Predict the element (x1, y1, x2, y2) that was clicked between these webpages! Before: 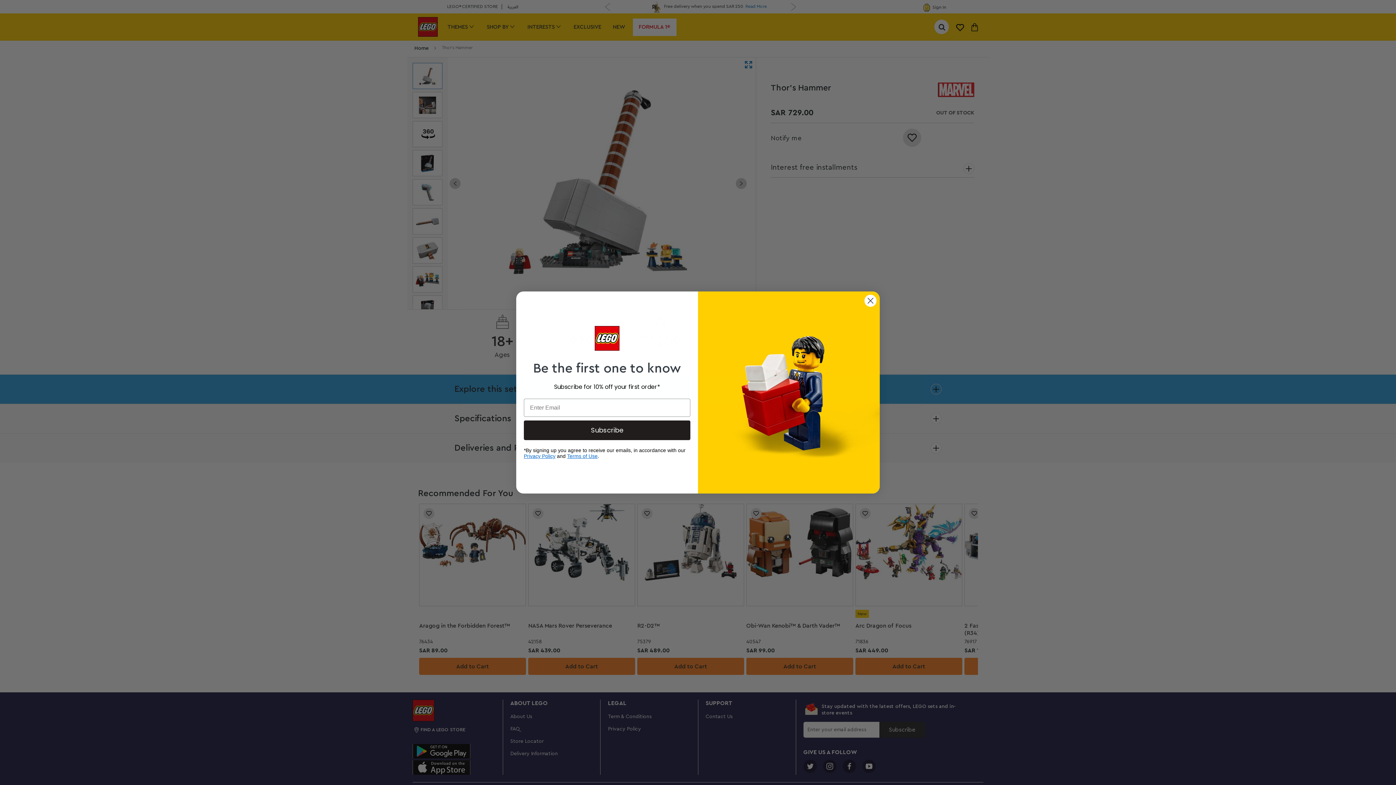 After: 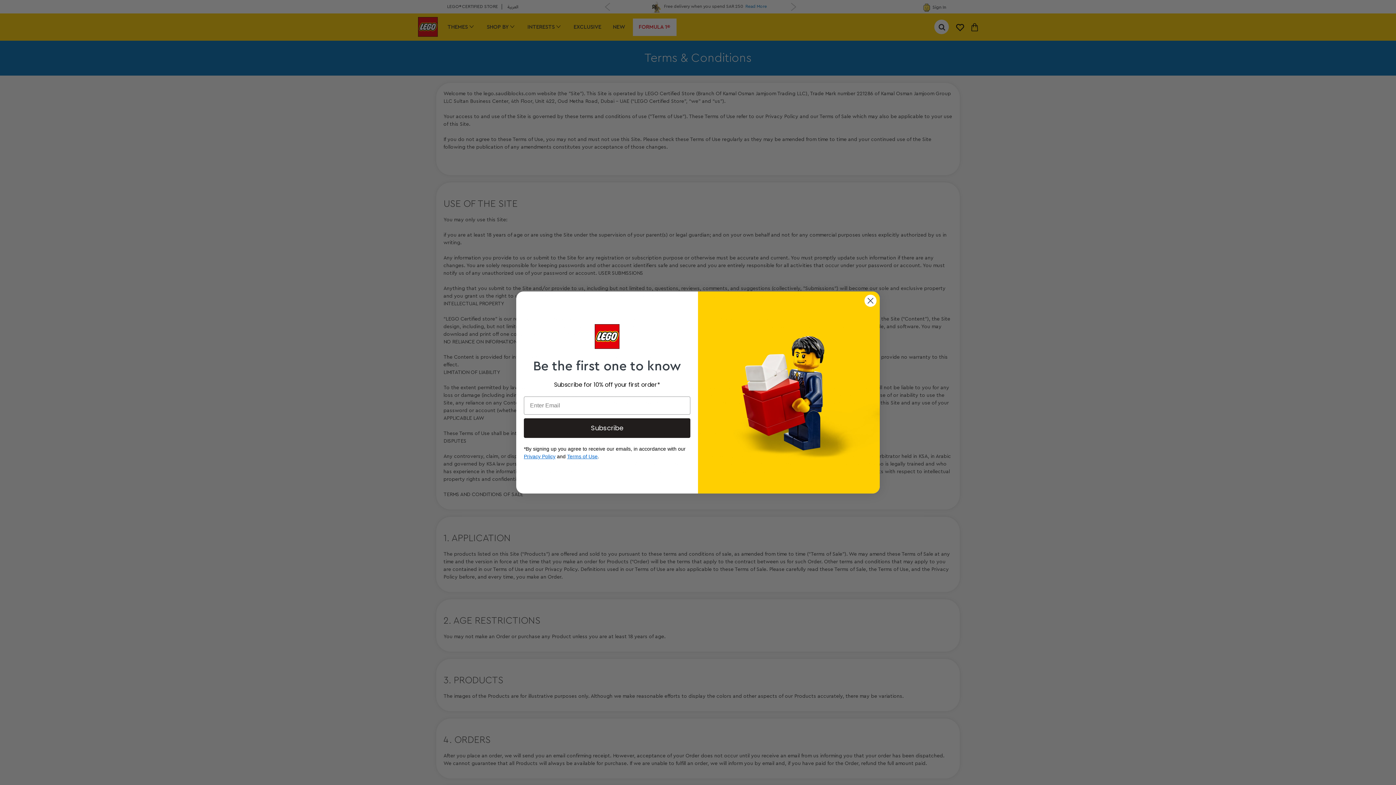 Action: bbox: (567, 472, 597, 477) label: Terms of Use